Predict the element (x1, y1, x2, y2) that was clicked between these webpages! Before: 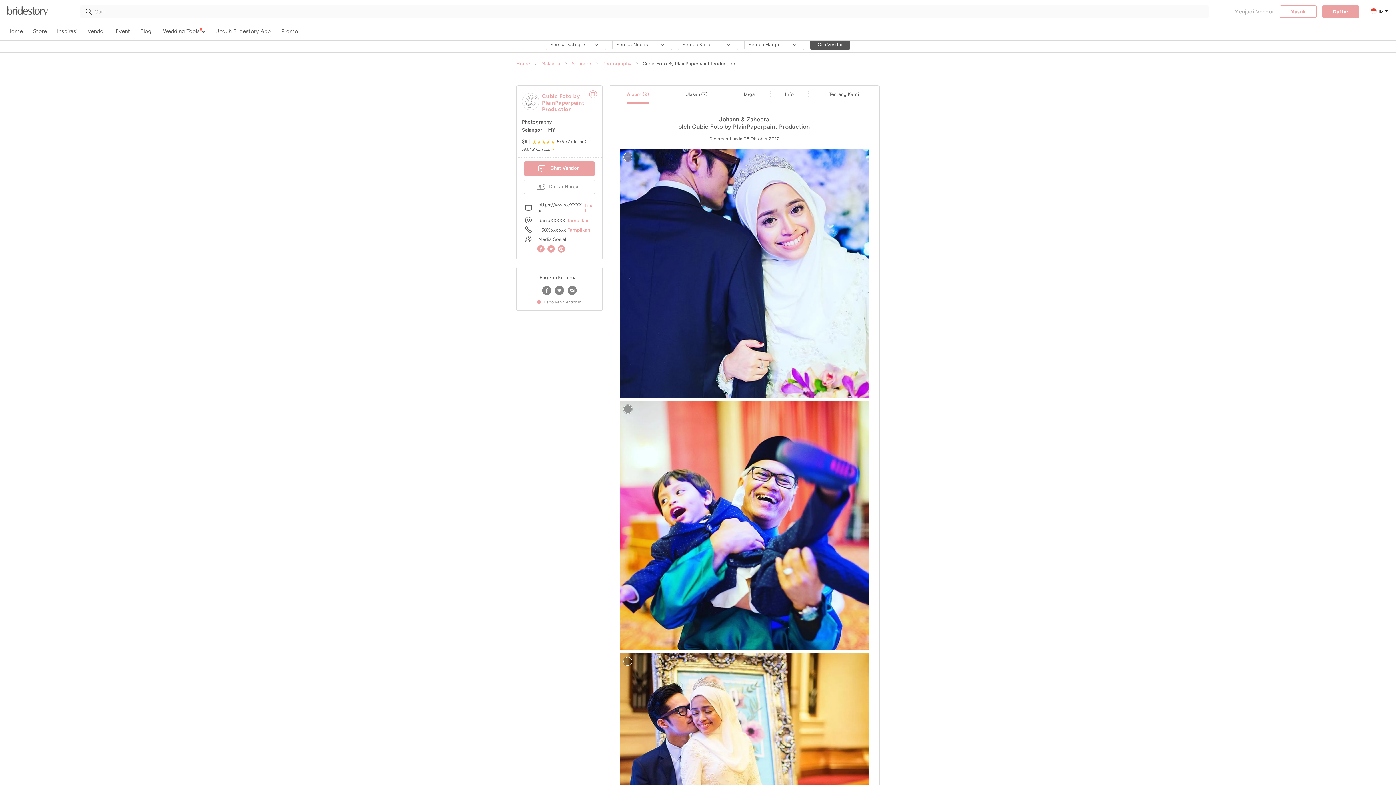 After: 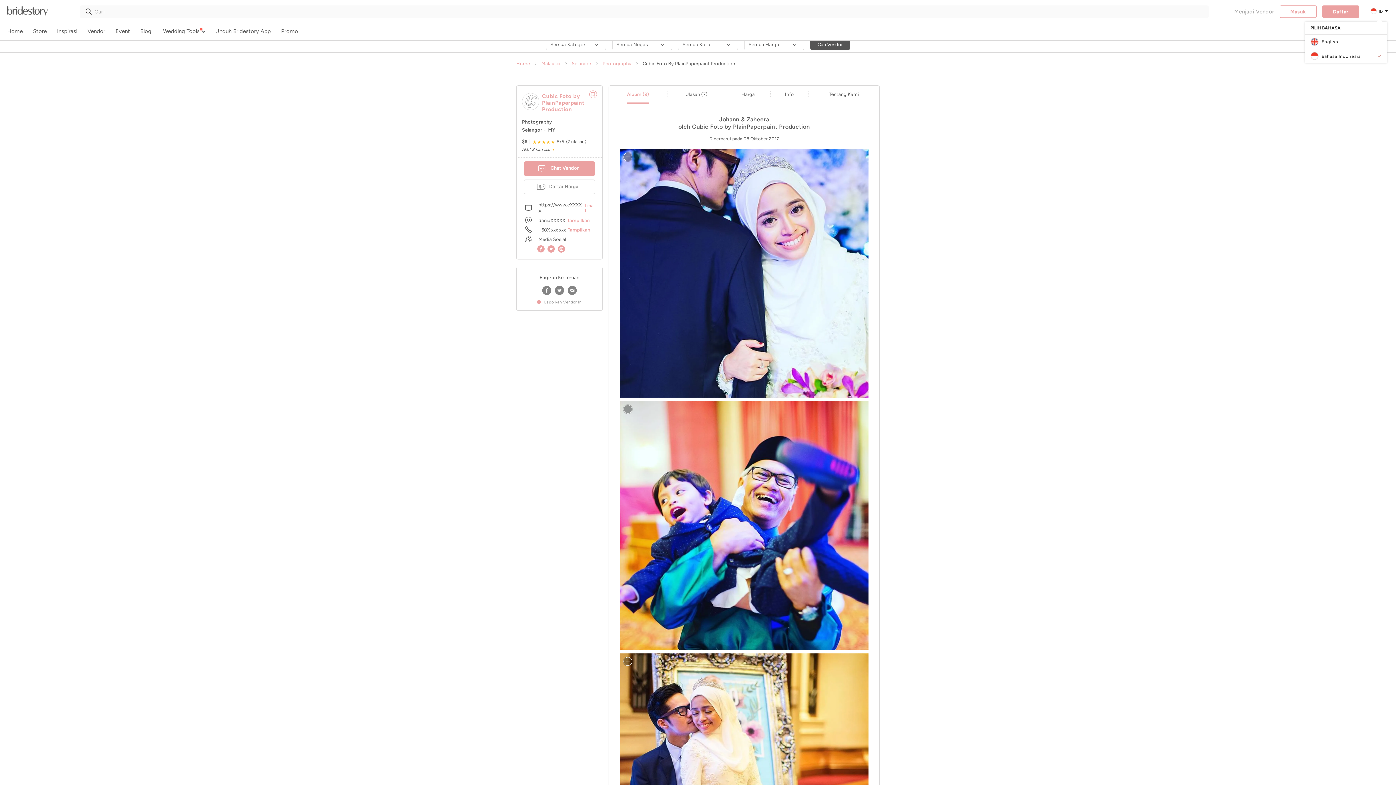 Action: label:  ID  bbox: (1370, 6, 1389, 16)